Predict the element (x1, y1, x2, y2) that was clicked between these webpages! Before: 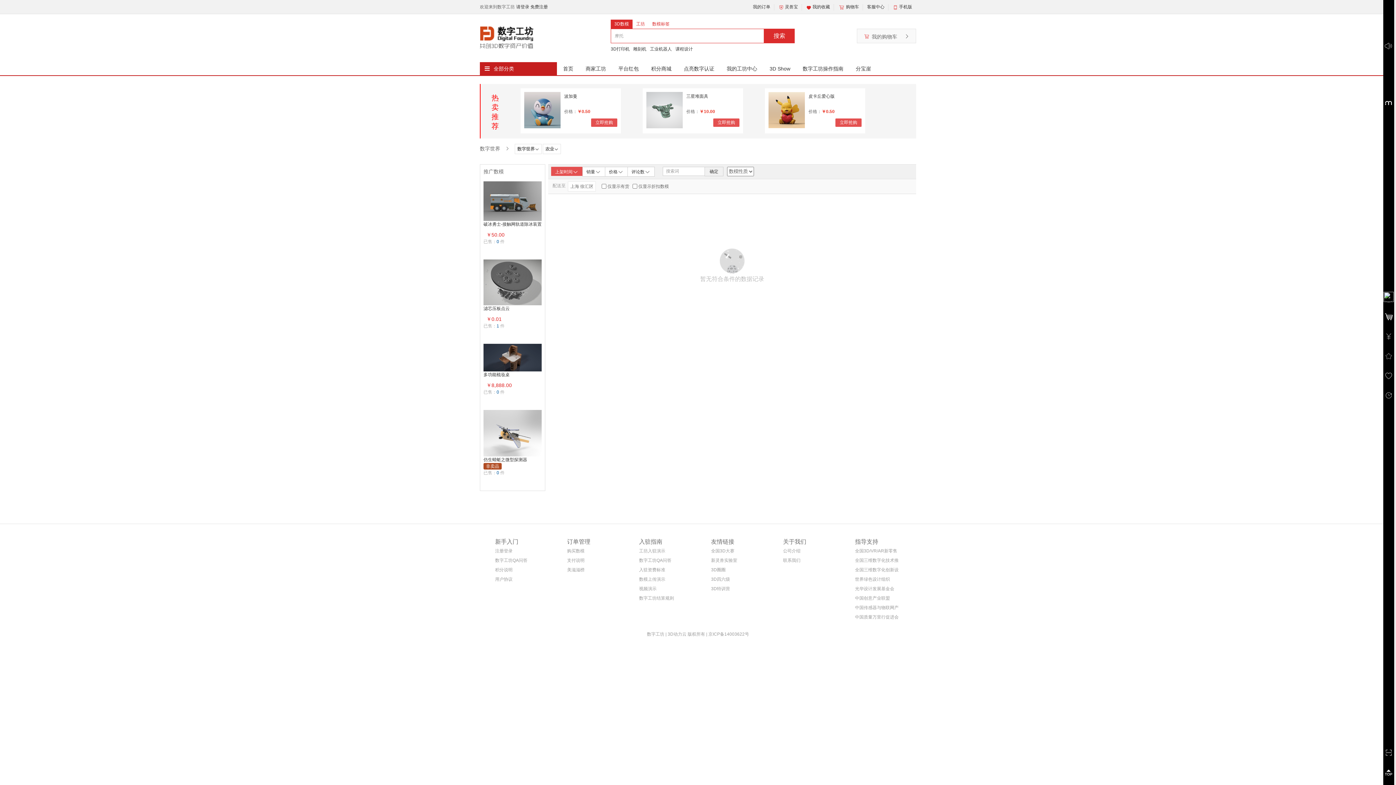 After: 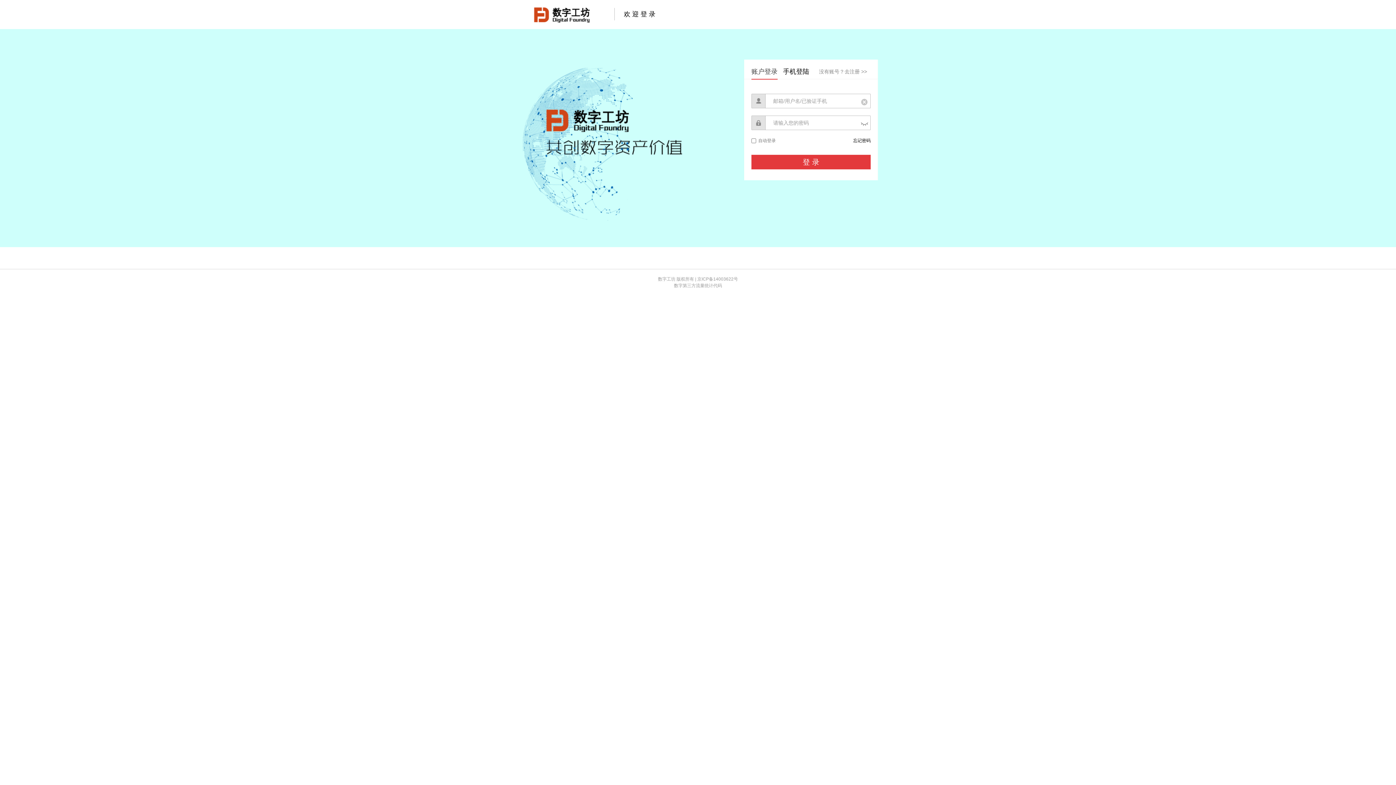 Action: bbox: (753, 4, 770, 9) label: 我的订单